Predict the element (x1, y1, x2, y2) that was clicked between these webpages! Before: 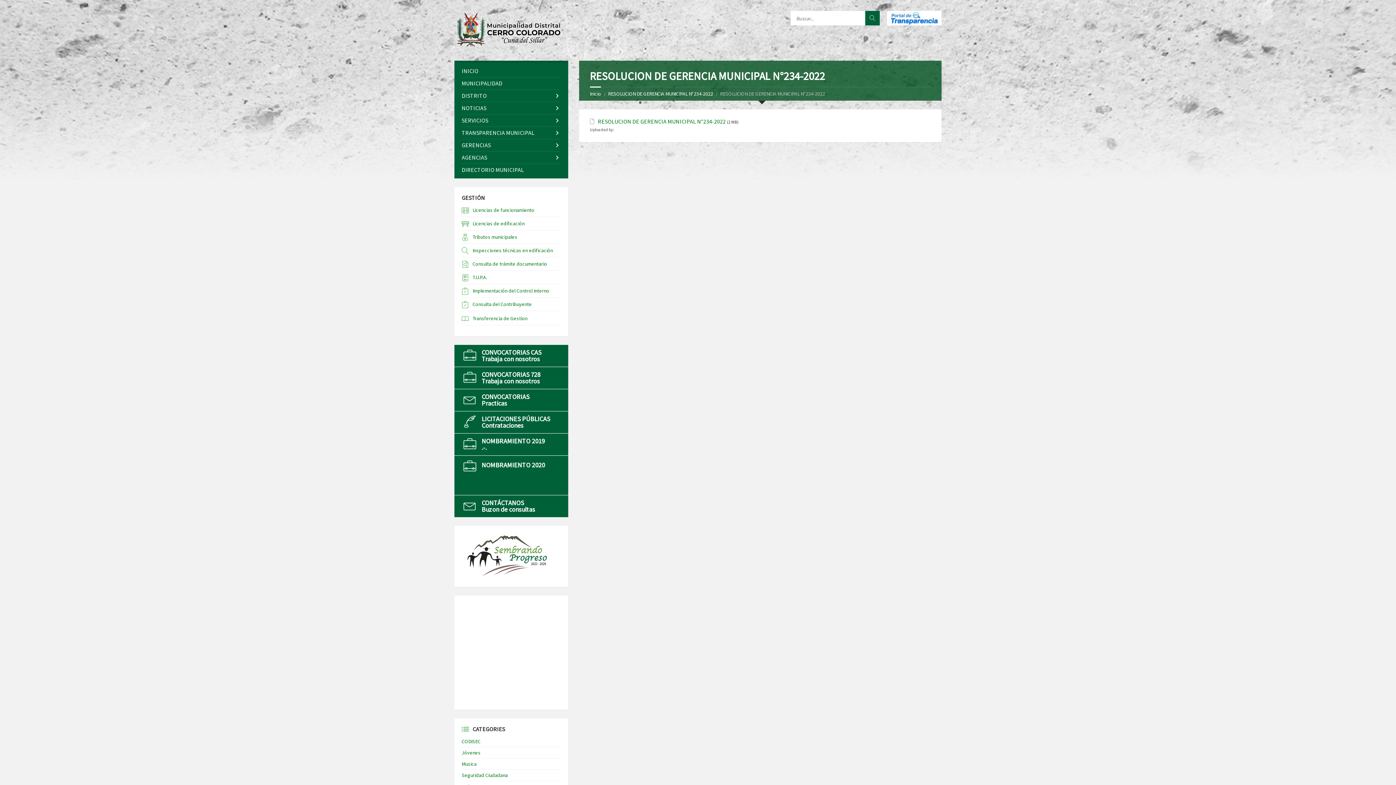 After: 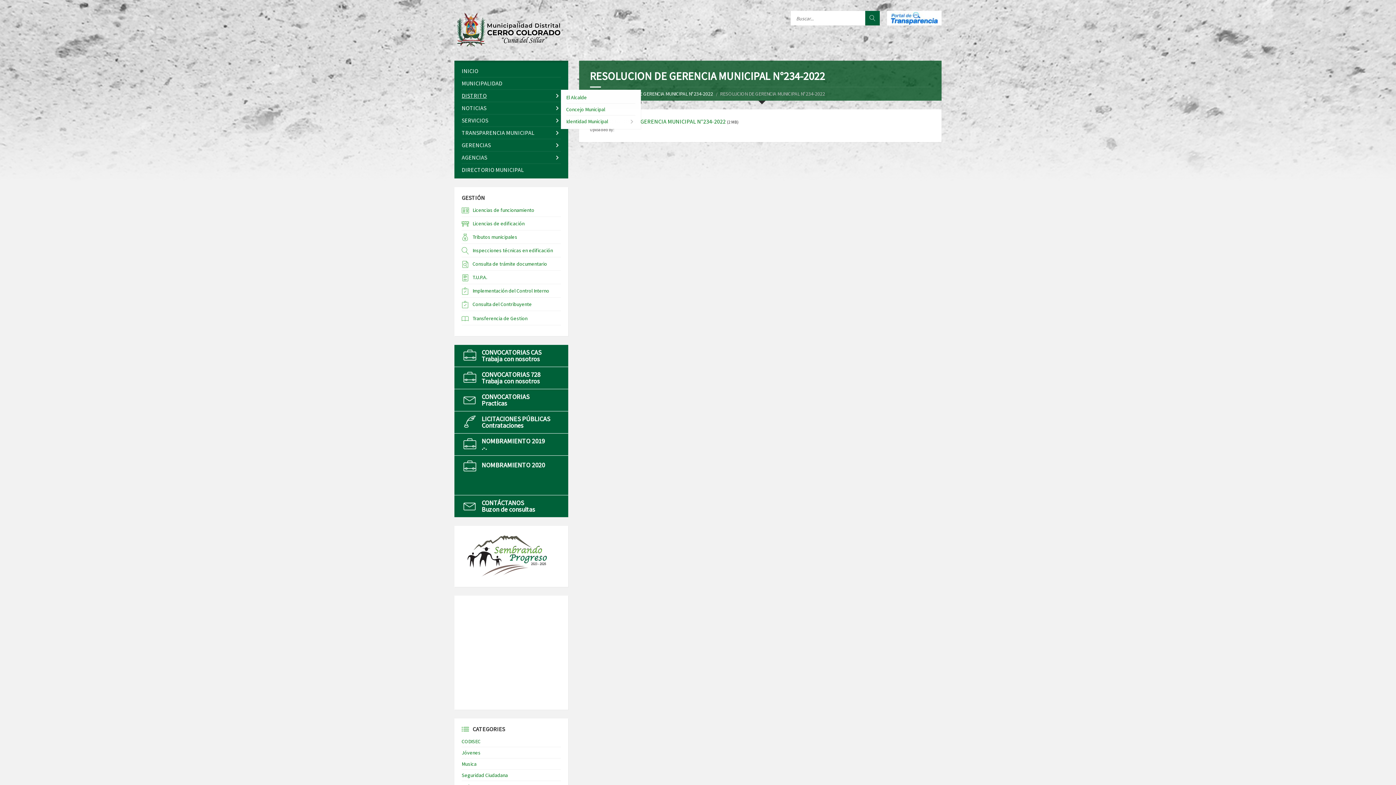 Action: bbox: (461, 89, 560, 101) label: DISTRITO